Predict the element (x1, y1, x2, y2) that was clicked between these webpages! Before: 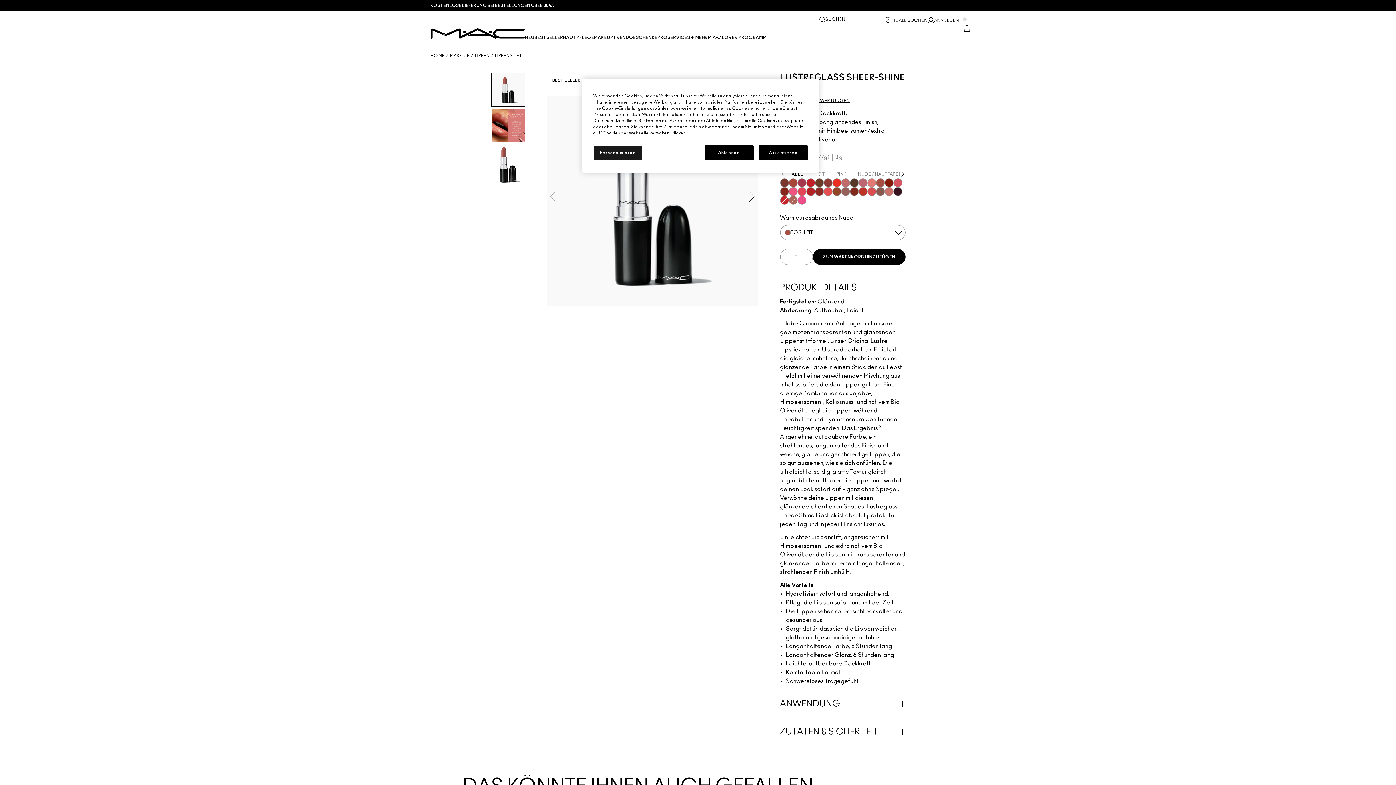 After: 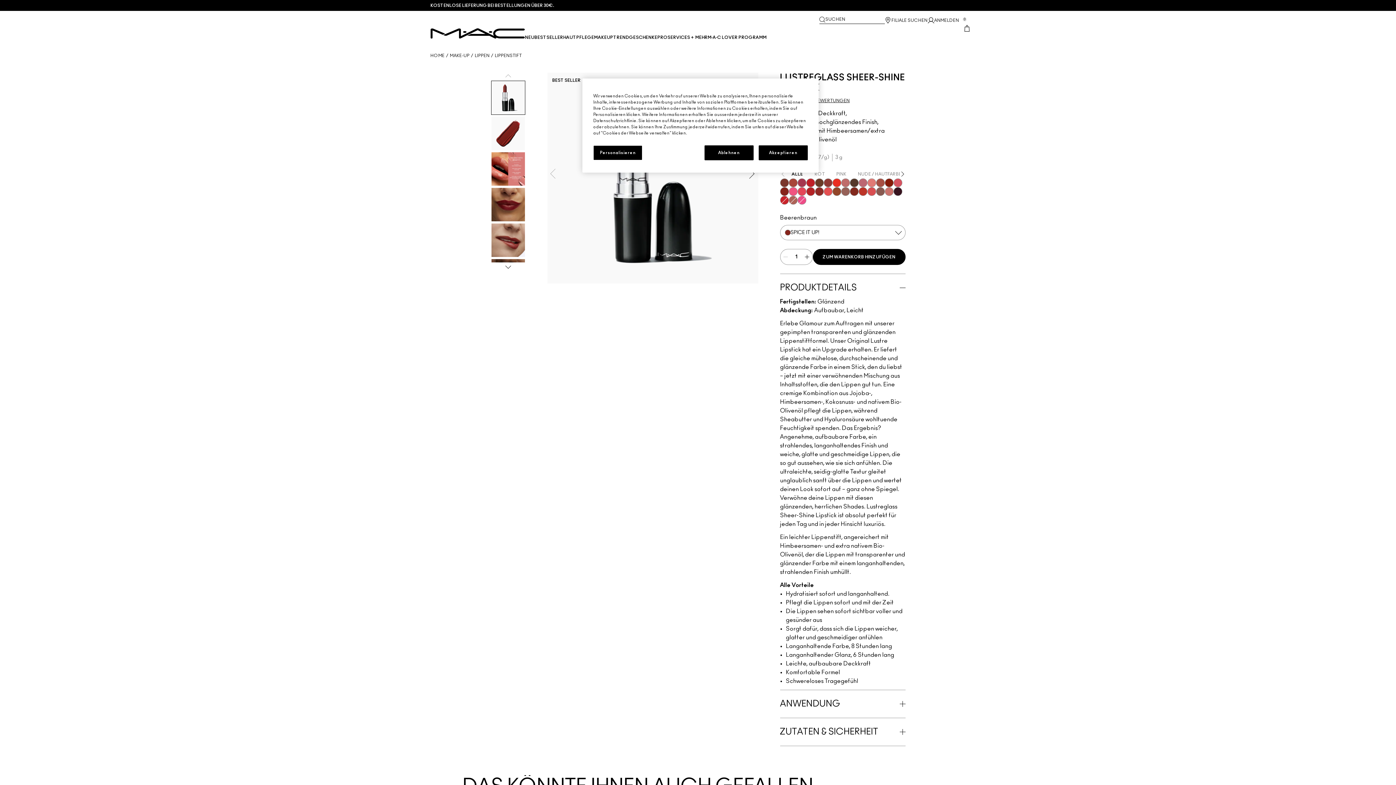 Action: label: Spice It Up! bbox: (780, 187, 788, 196)